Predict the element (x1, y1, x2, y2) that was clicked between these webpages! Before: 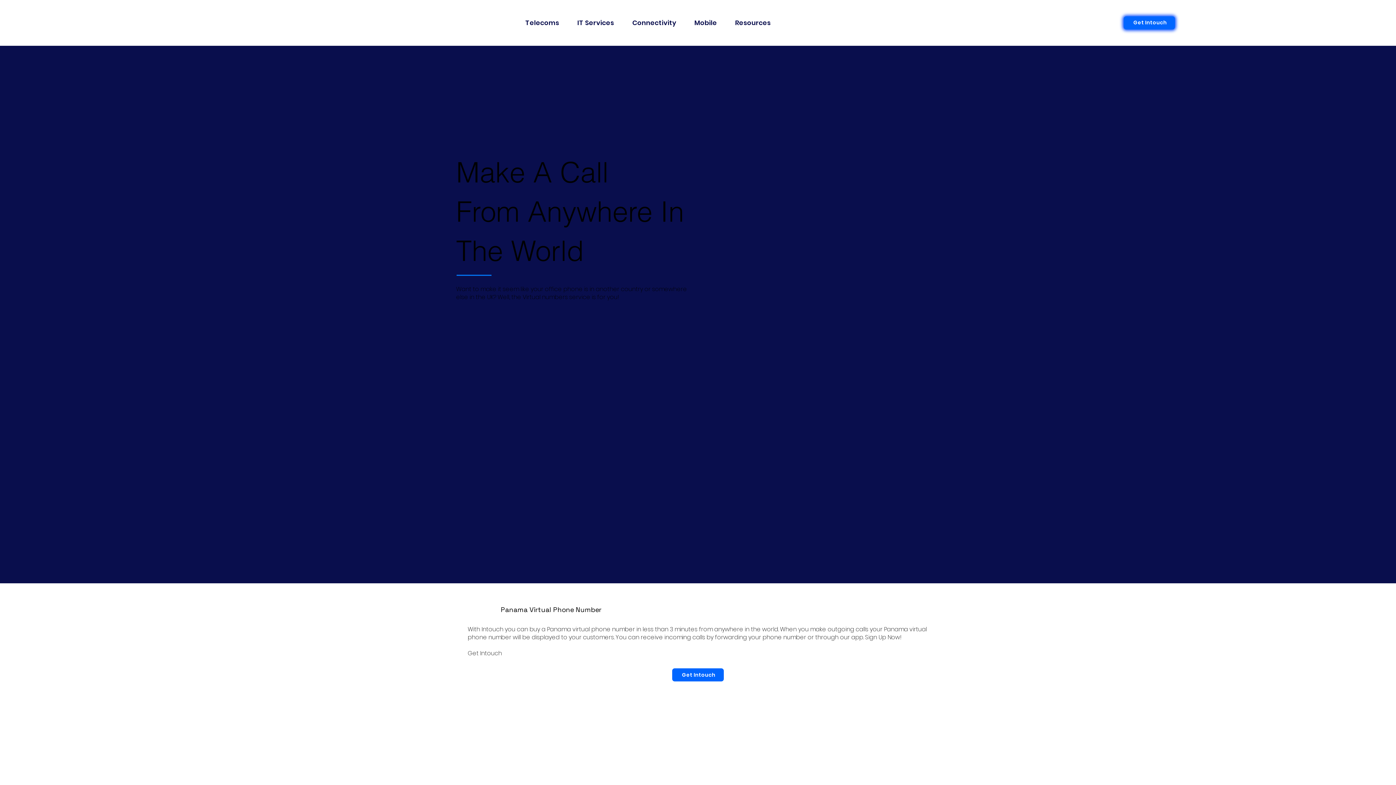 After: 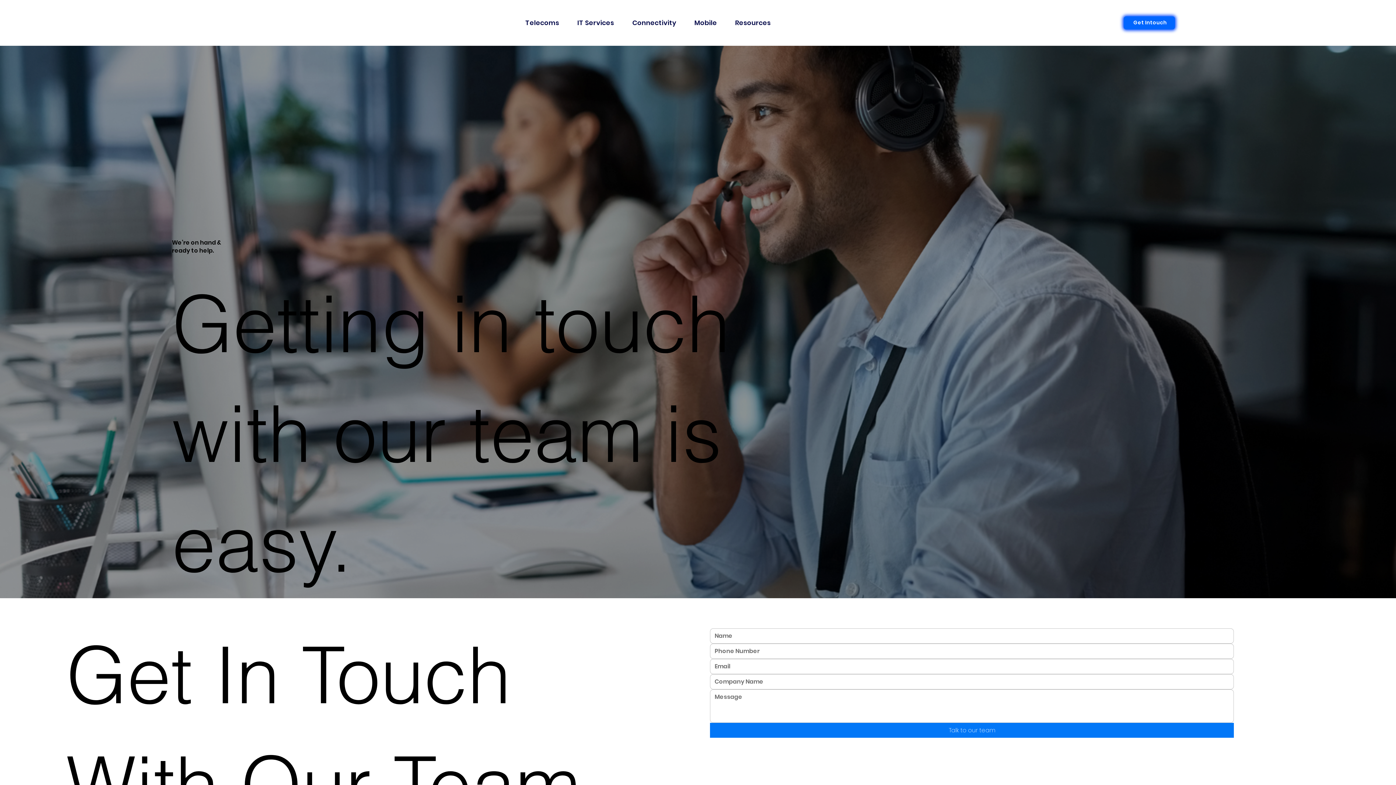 Action: label: Get Intouch bbox: (1124, 16, 1175, 29)